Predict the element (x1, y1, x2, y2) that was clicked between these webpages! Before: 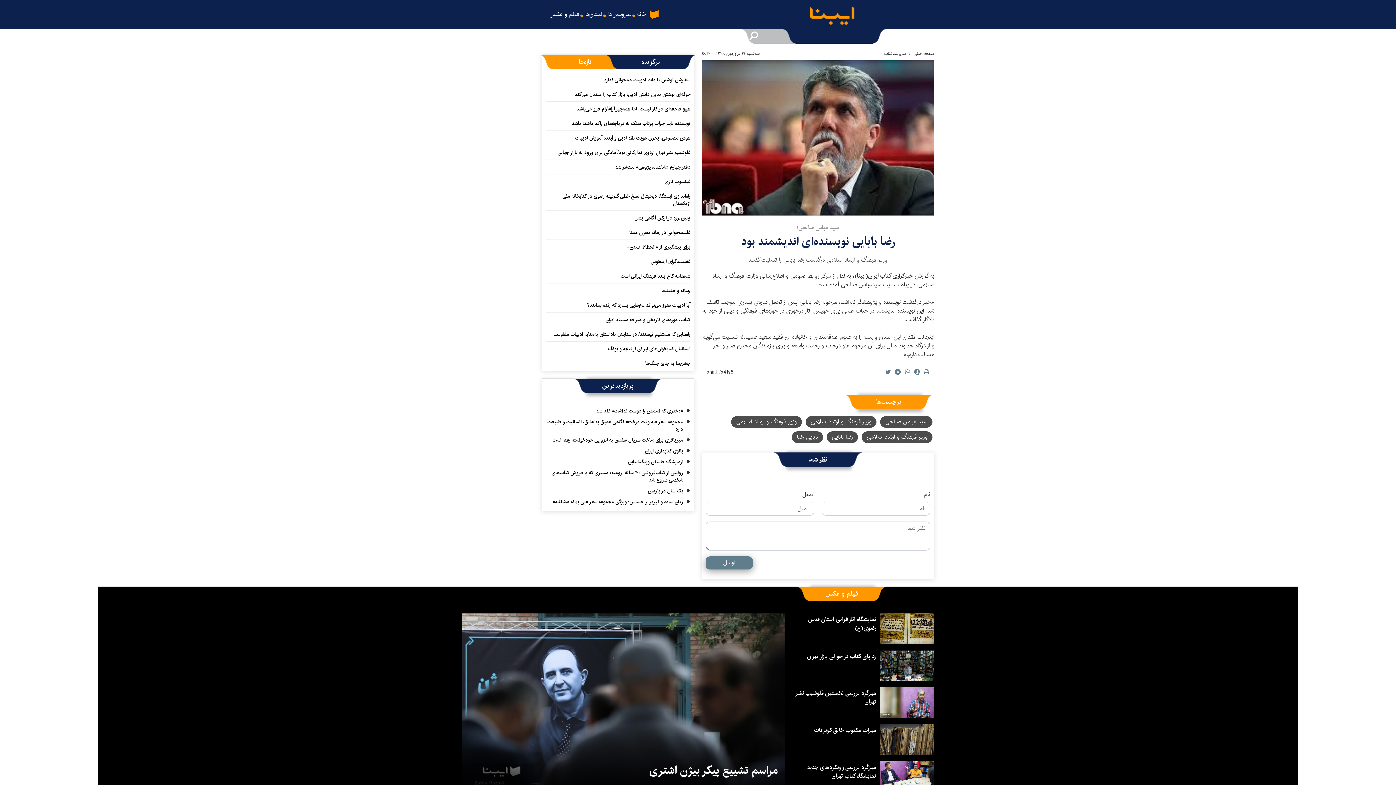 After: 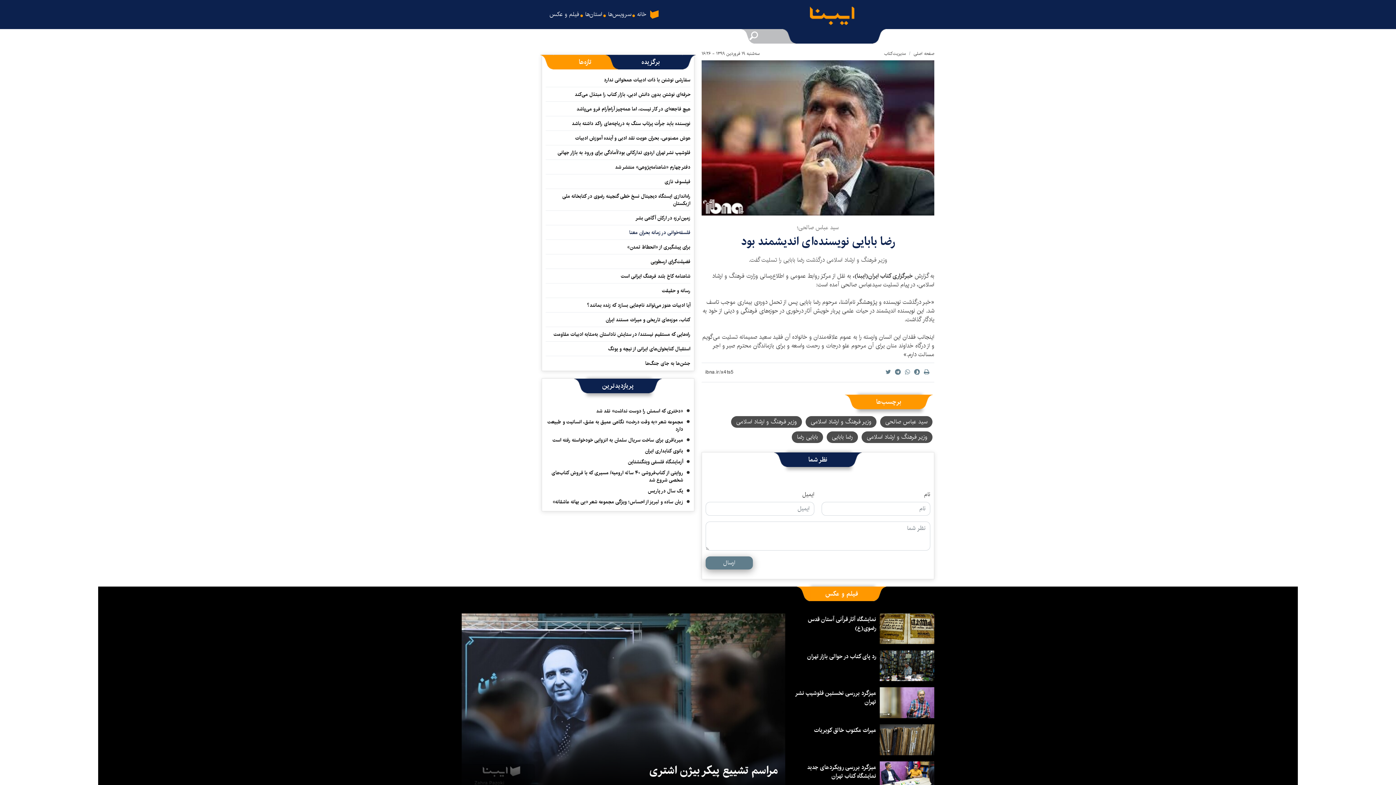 Action: label: فلسفه‌خوانی در زمانه بحران معنا bbox: (629, 228, 690, 238)